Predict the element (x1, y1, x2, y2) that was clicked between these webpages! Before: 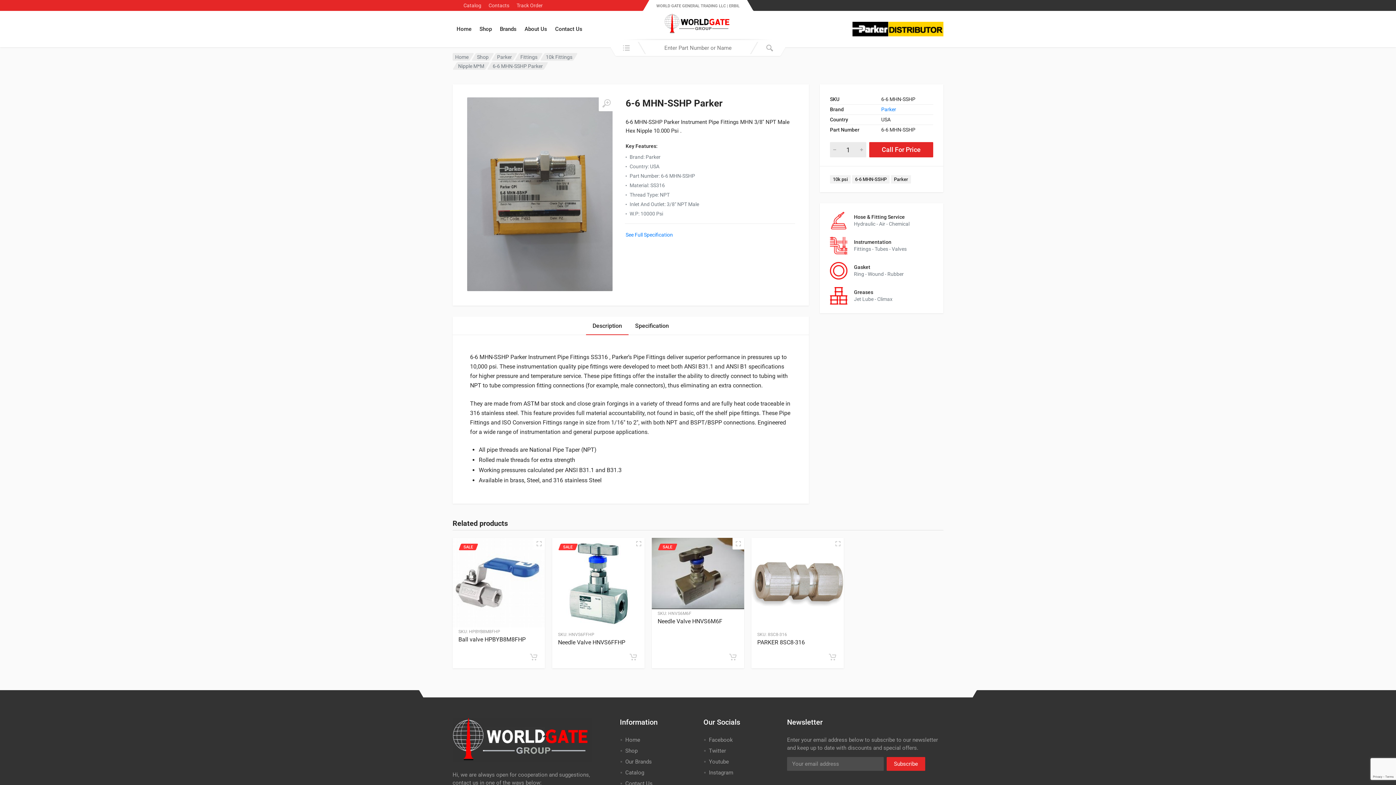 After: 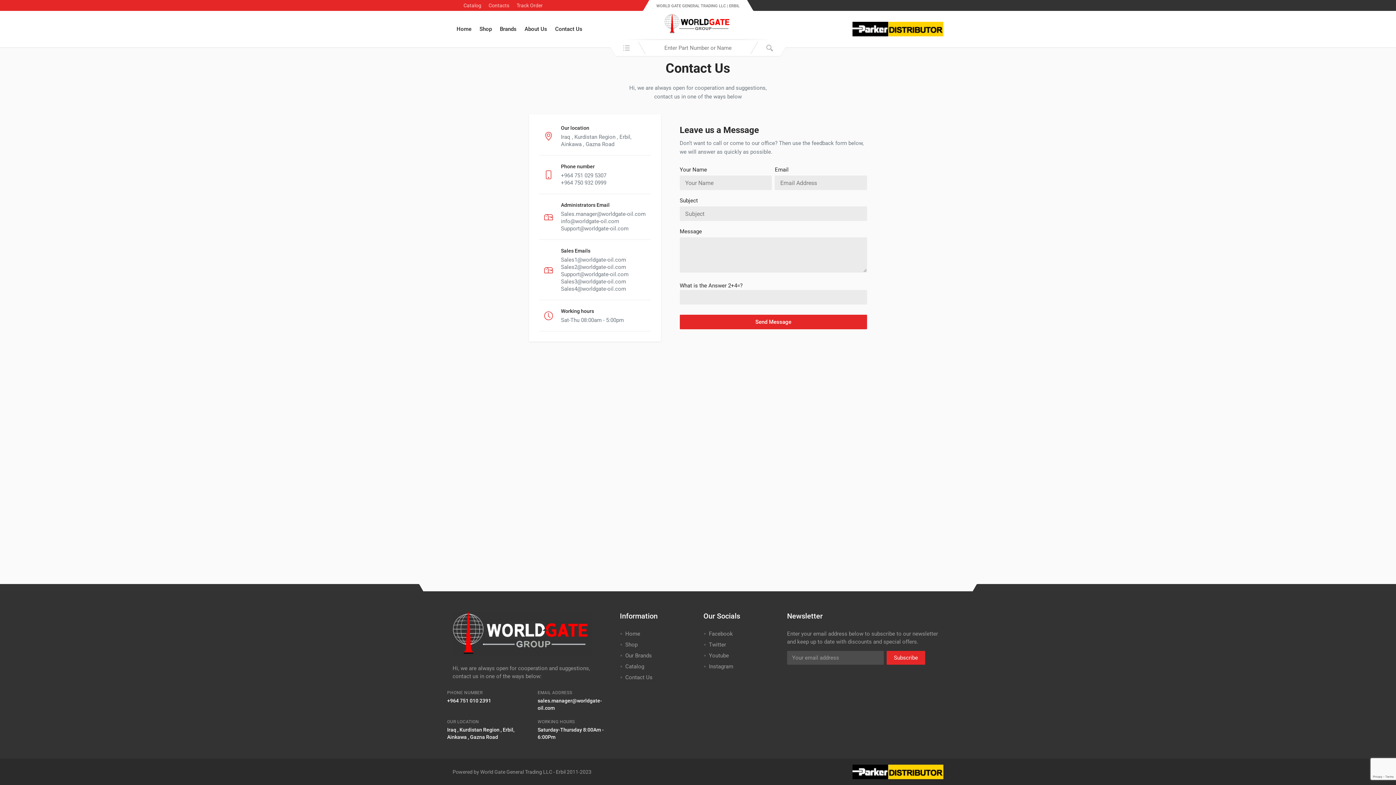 Action: label: Contacts bbox: (485, 0, 513, 10)